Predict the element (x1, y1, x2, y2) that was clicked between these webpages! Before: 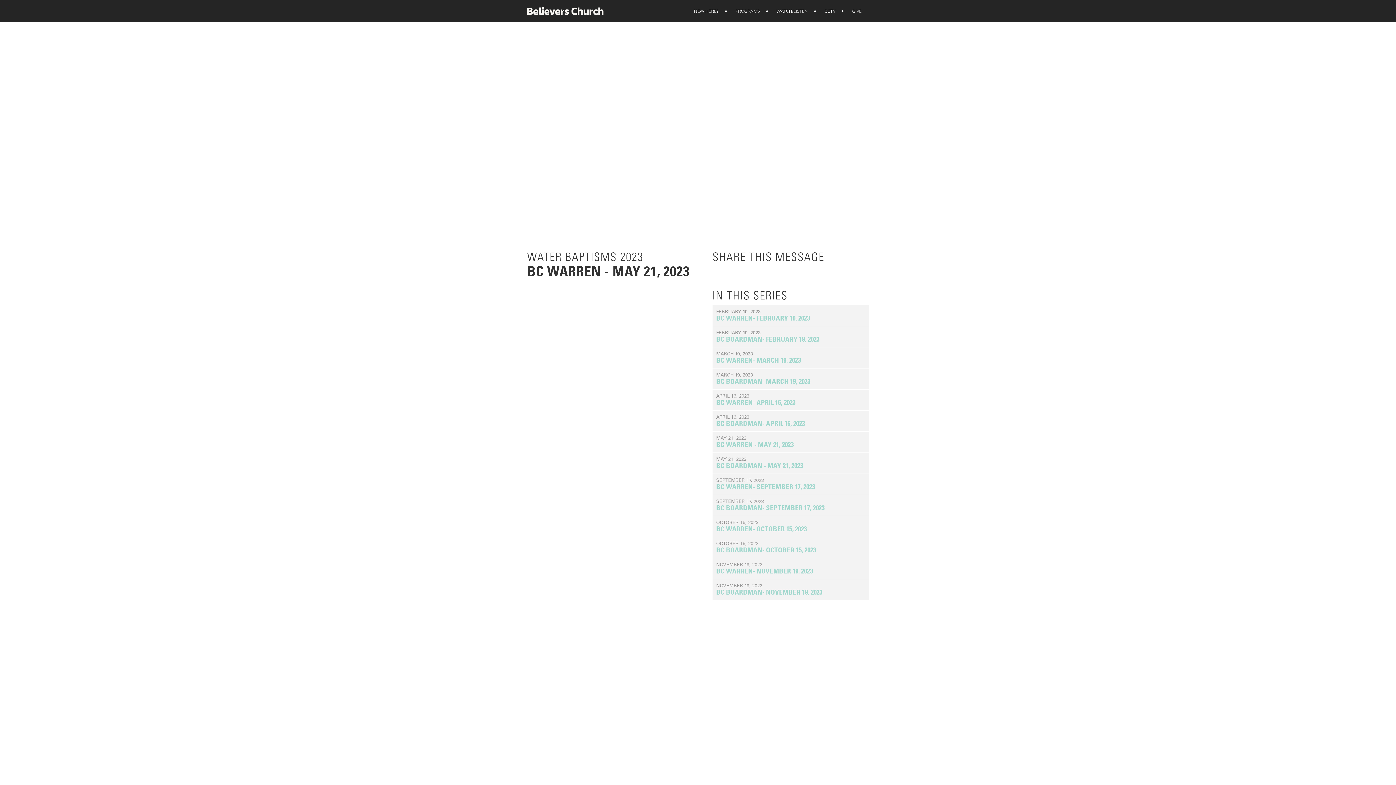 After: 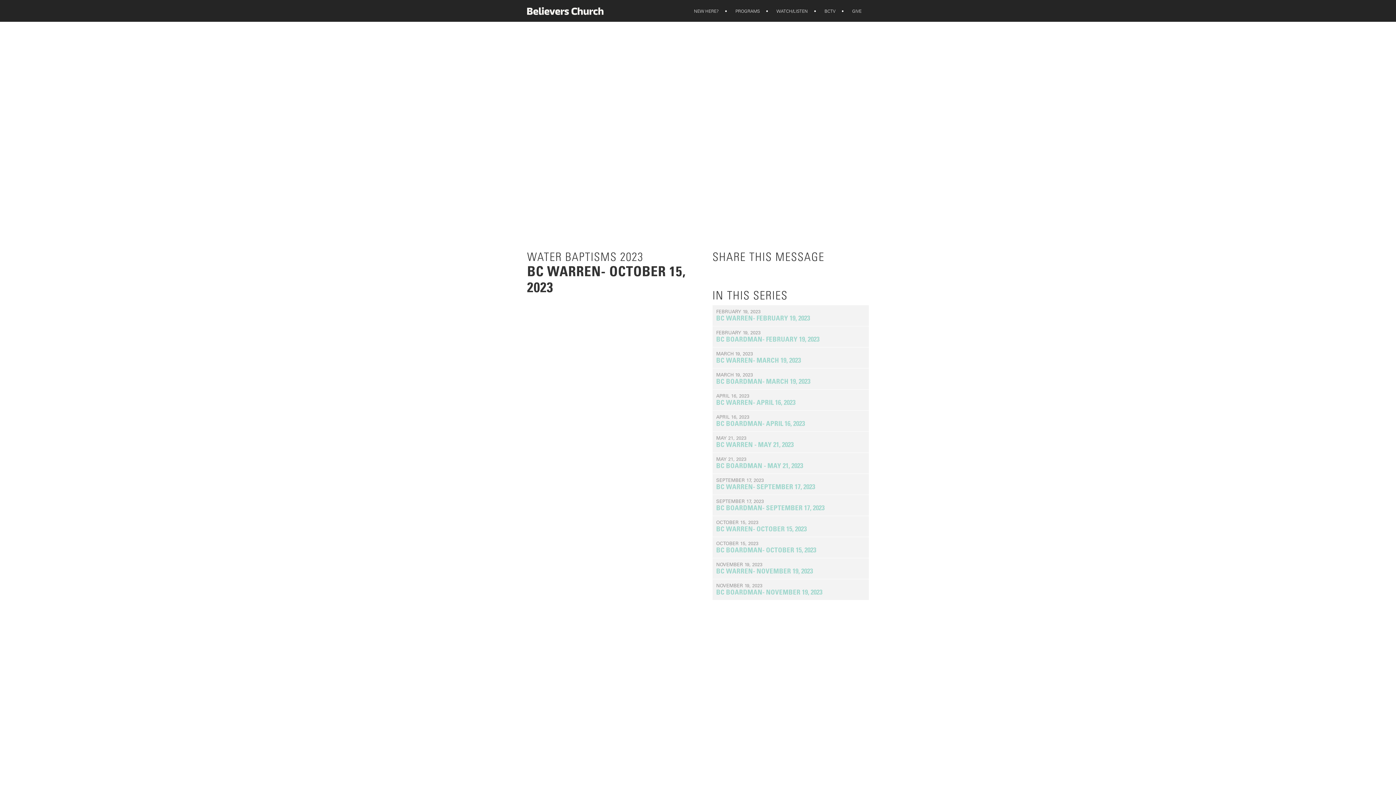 Action: label: OCTOBER 15, 2023
BC WARREN- OCTOBER 15, 2023 bbox: (712, 516, 869, 537)